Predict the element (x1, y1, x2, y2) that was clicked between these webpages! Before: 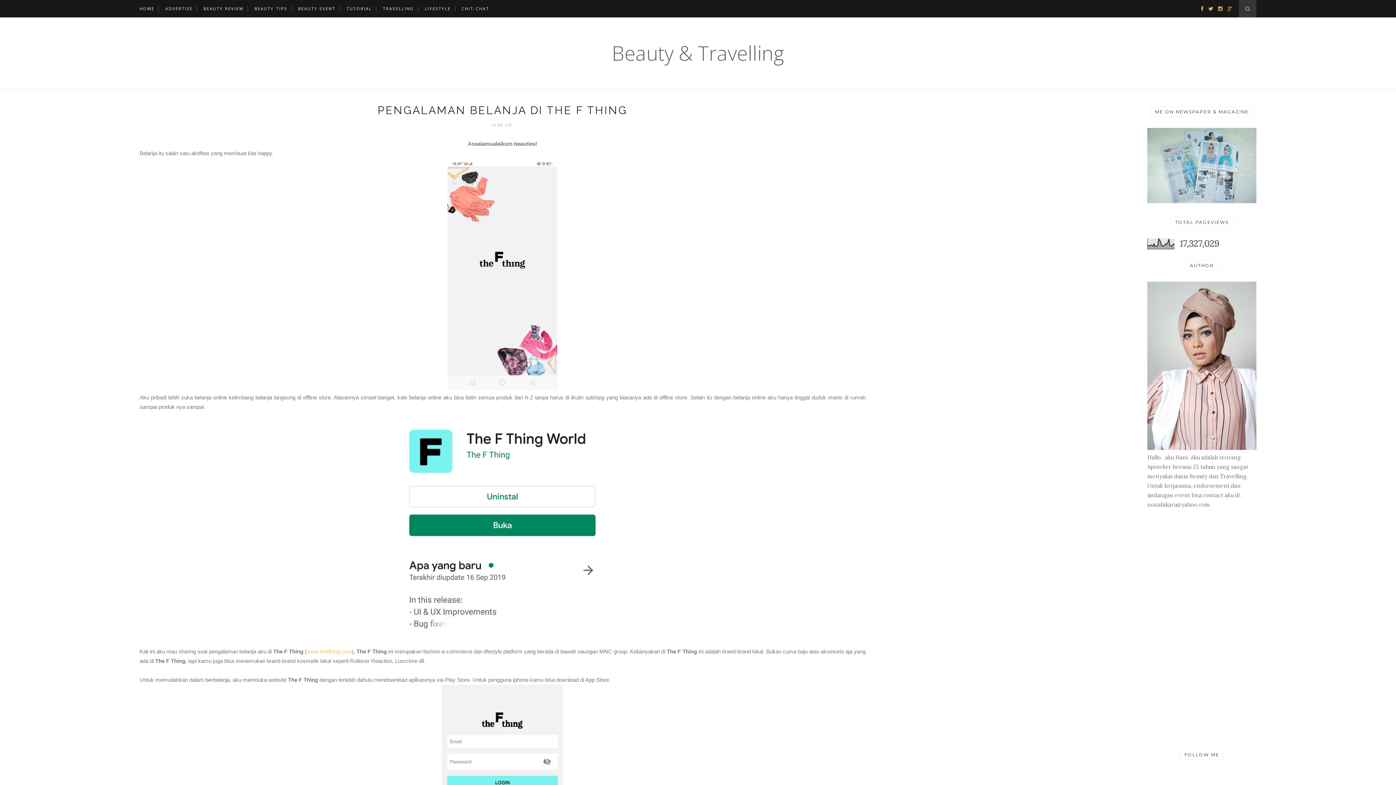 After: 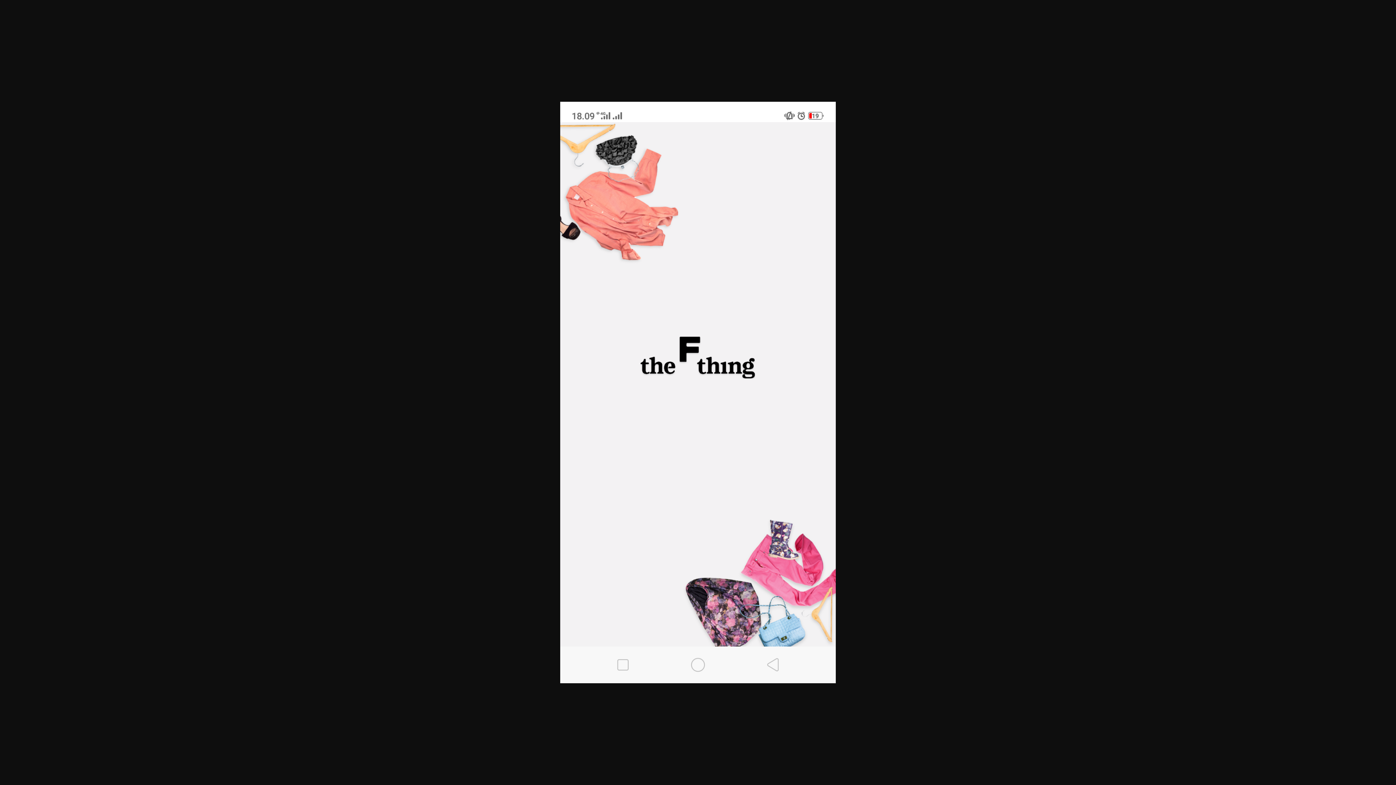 Action: bbox: (447, 384, 557, 391)